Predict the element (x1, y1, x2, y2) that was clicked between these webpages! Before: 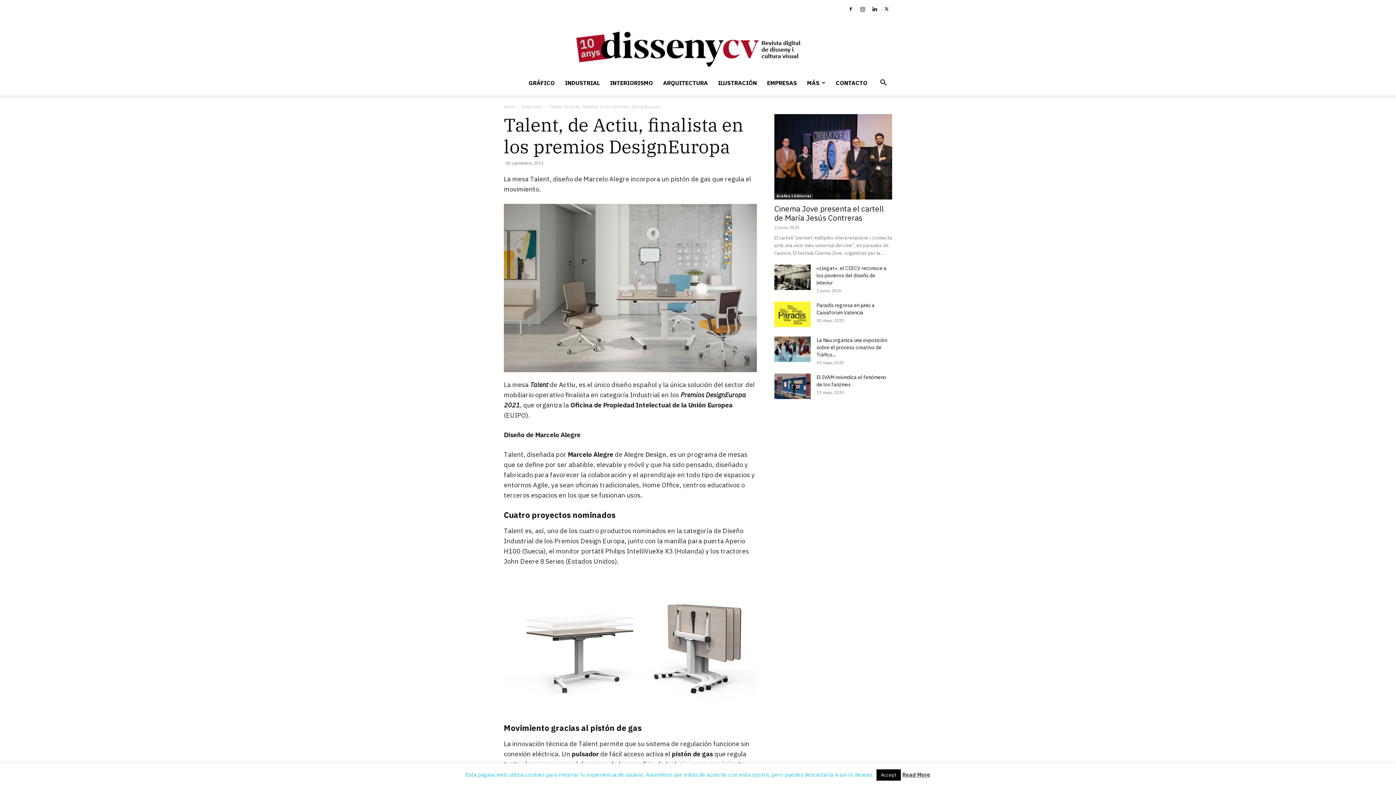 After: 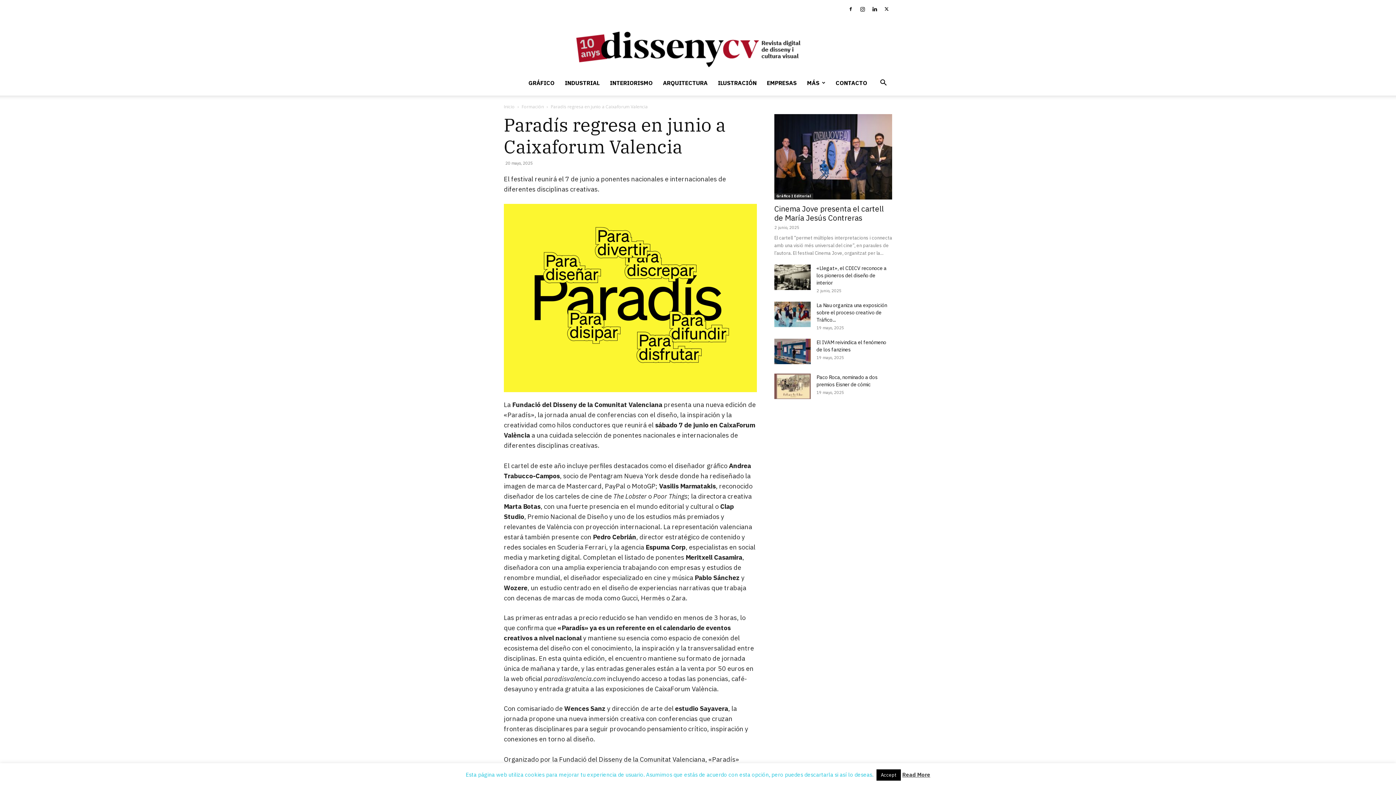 Action: bbox: (774, 301, 810, 327)